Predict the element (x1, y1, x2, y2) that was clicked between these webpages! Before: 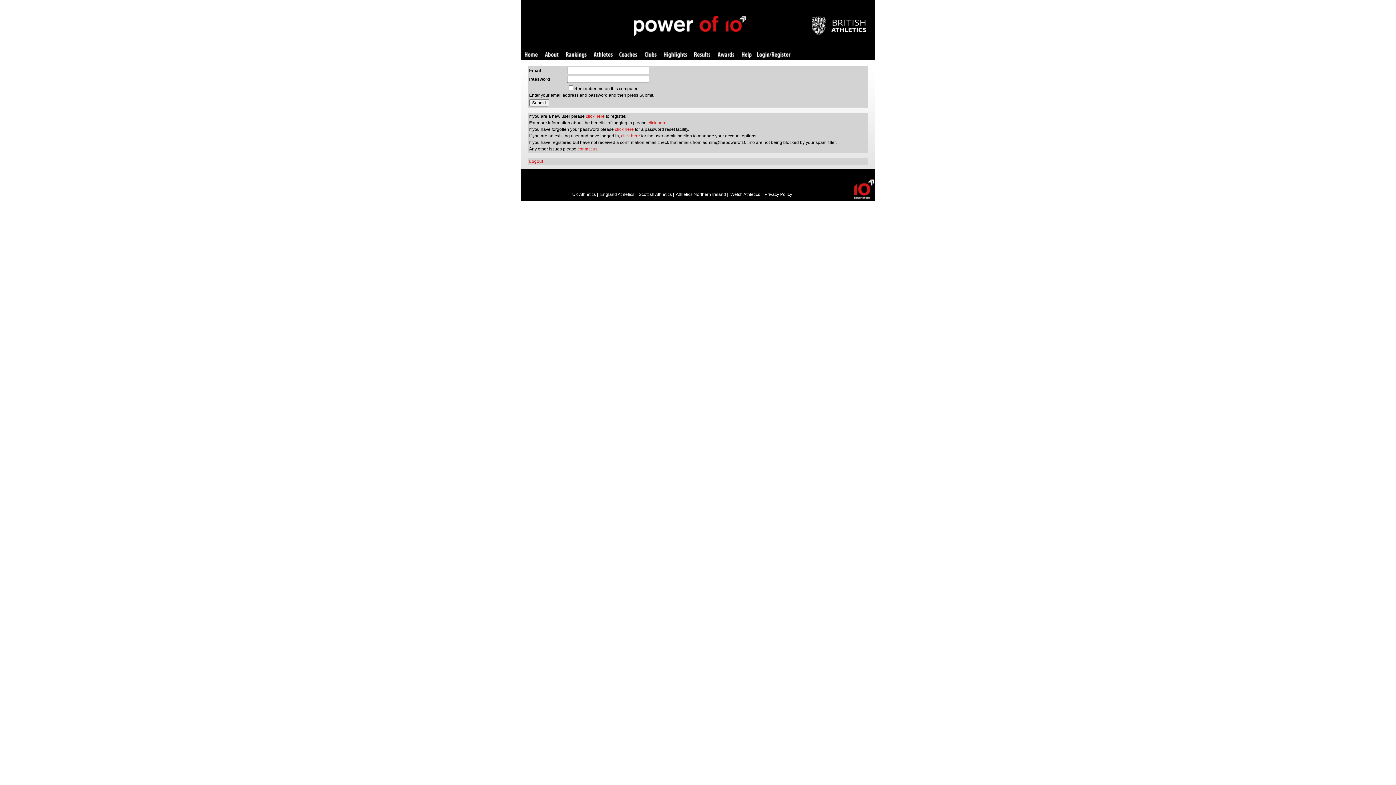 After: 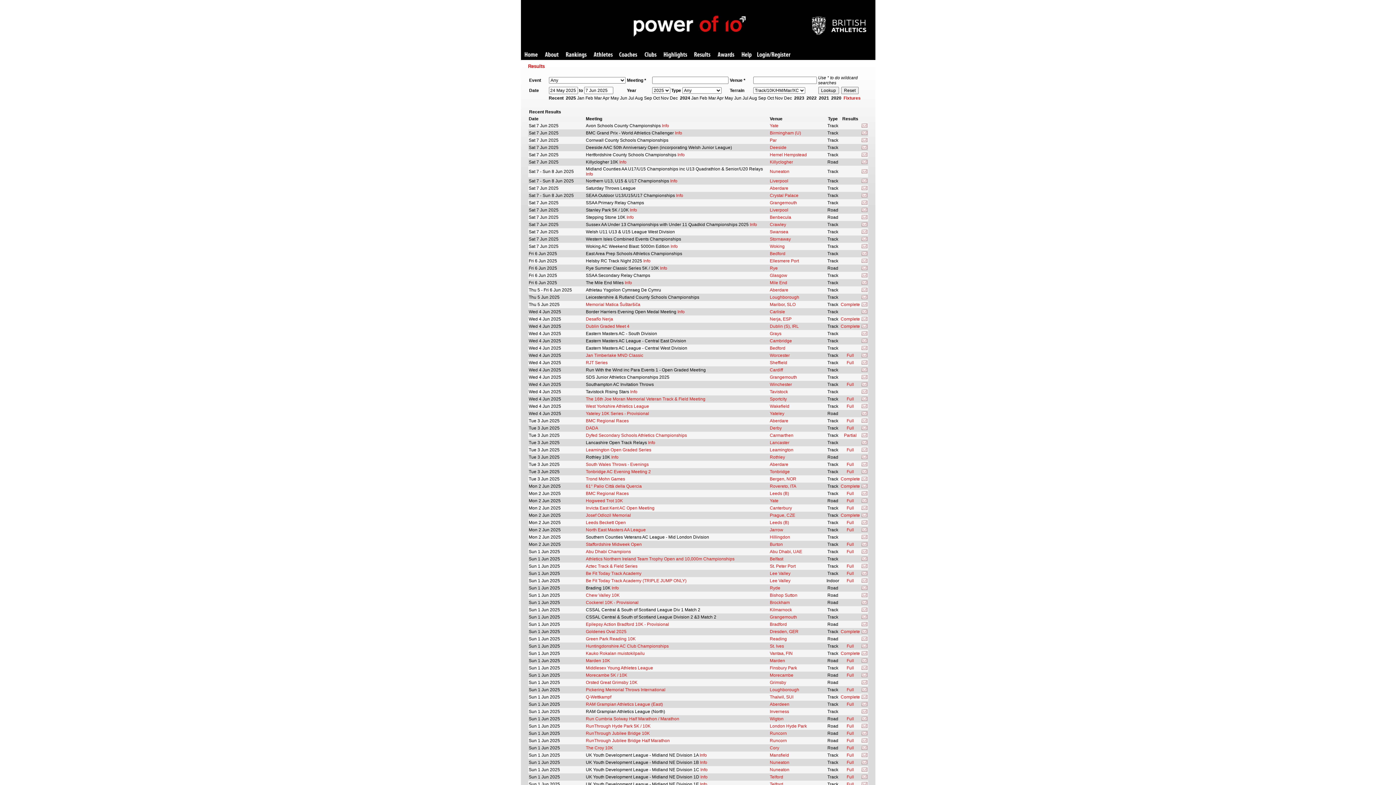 Action: bbox: (694, 52, 710, 58) label: Results